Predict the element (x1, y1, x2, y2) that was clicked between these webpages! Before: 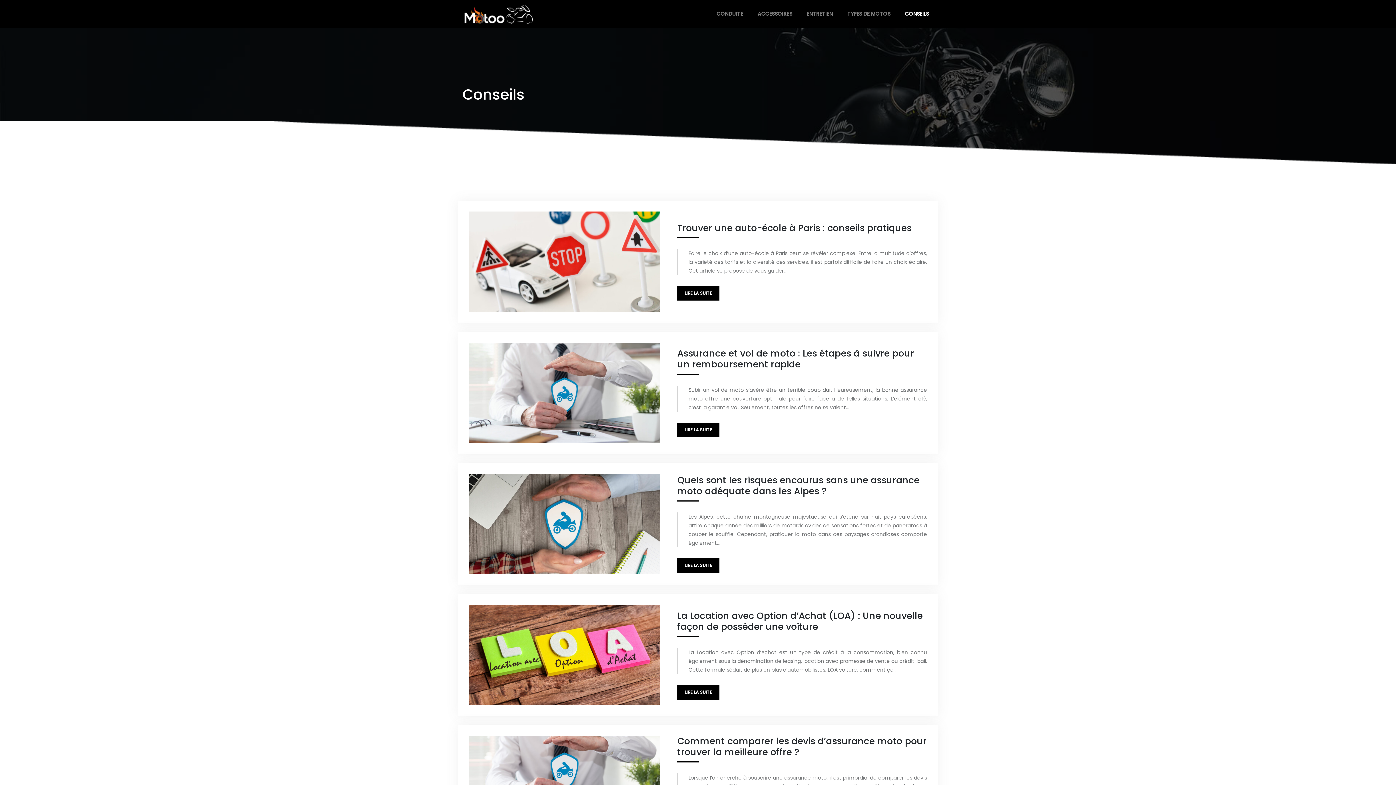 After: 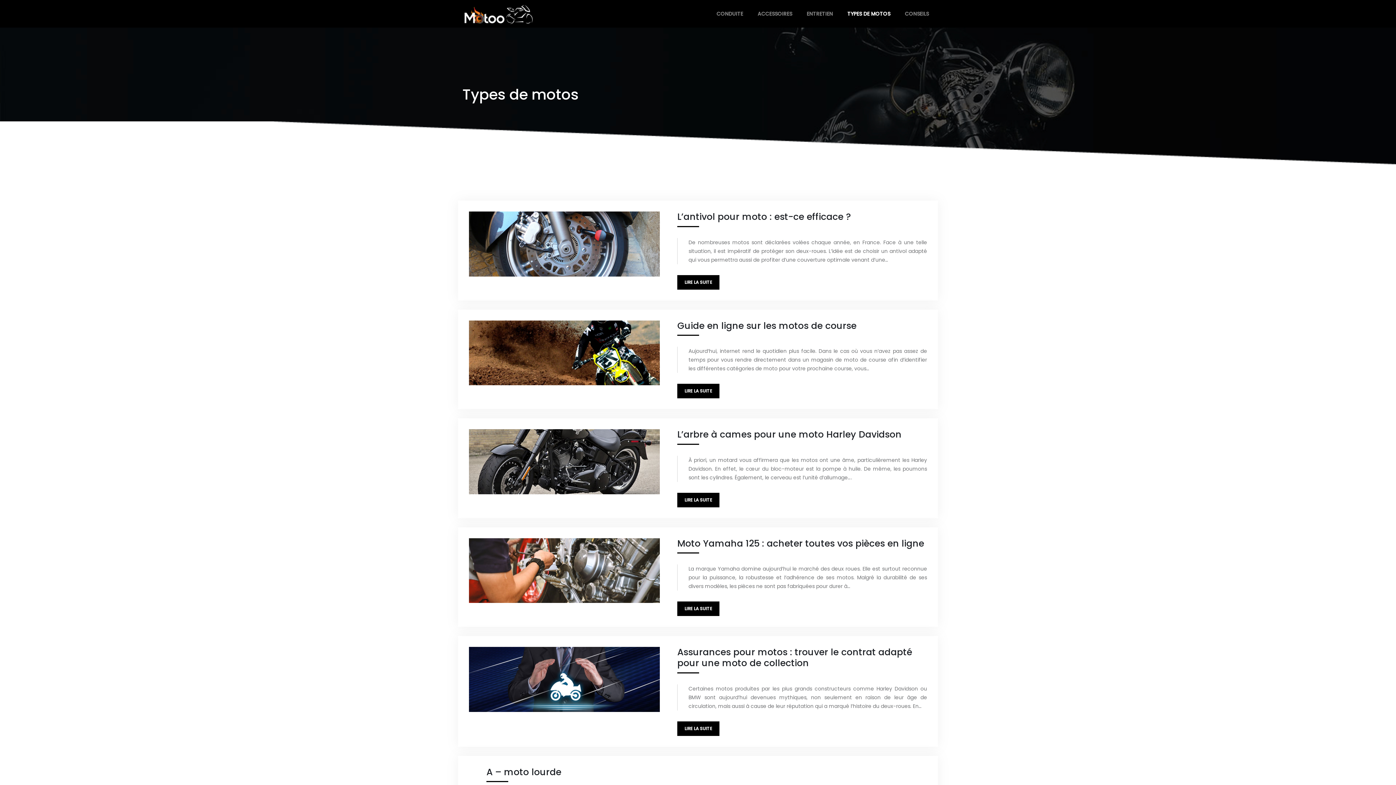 Action: label: TYPES DE MOTOS bbox: (844, 2, 894, 24)